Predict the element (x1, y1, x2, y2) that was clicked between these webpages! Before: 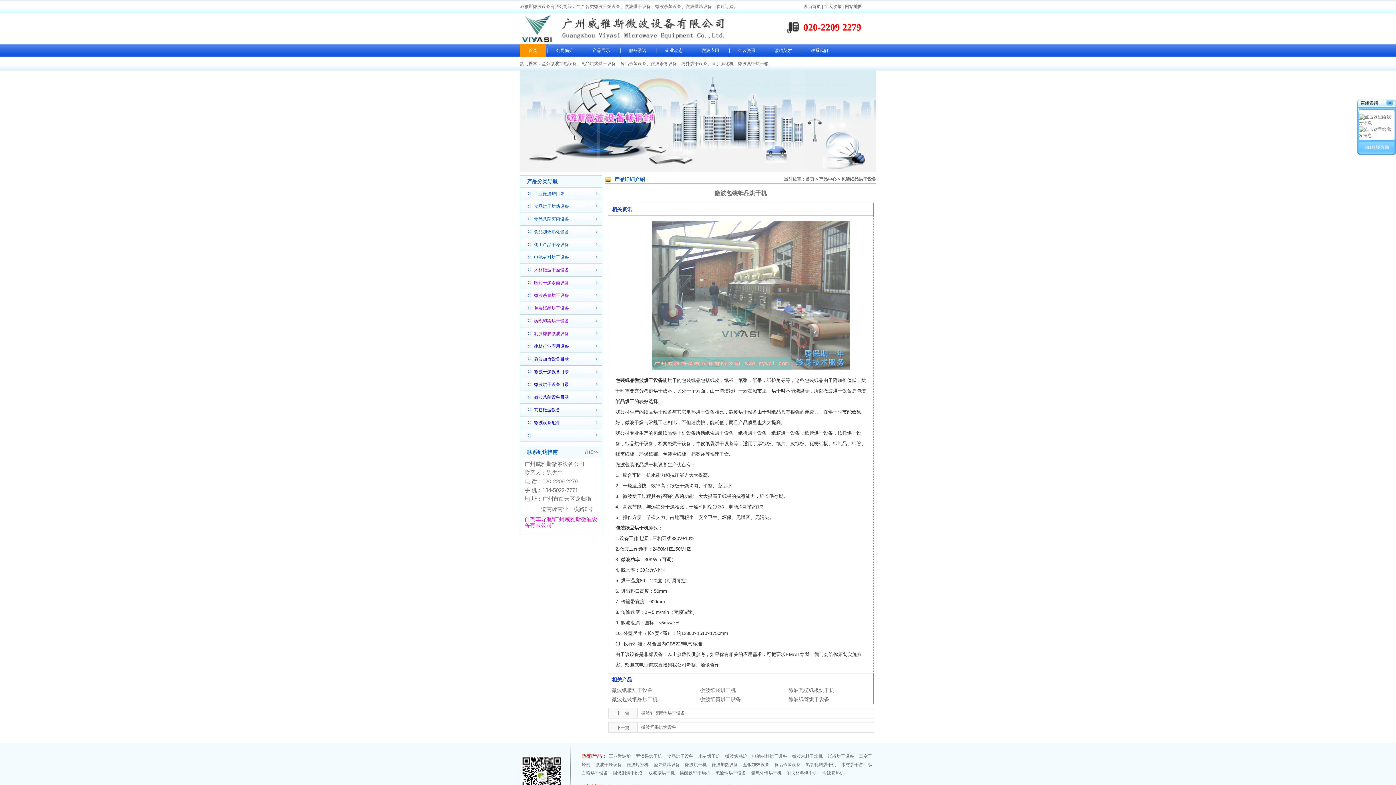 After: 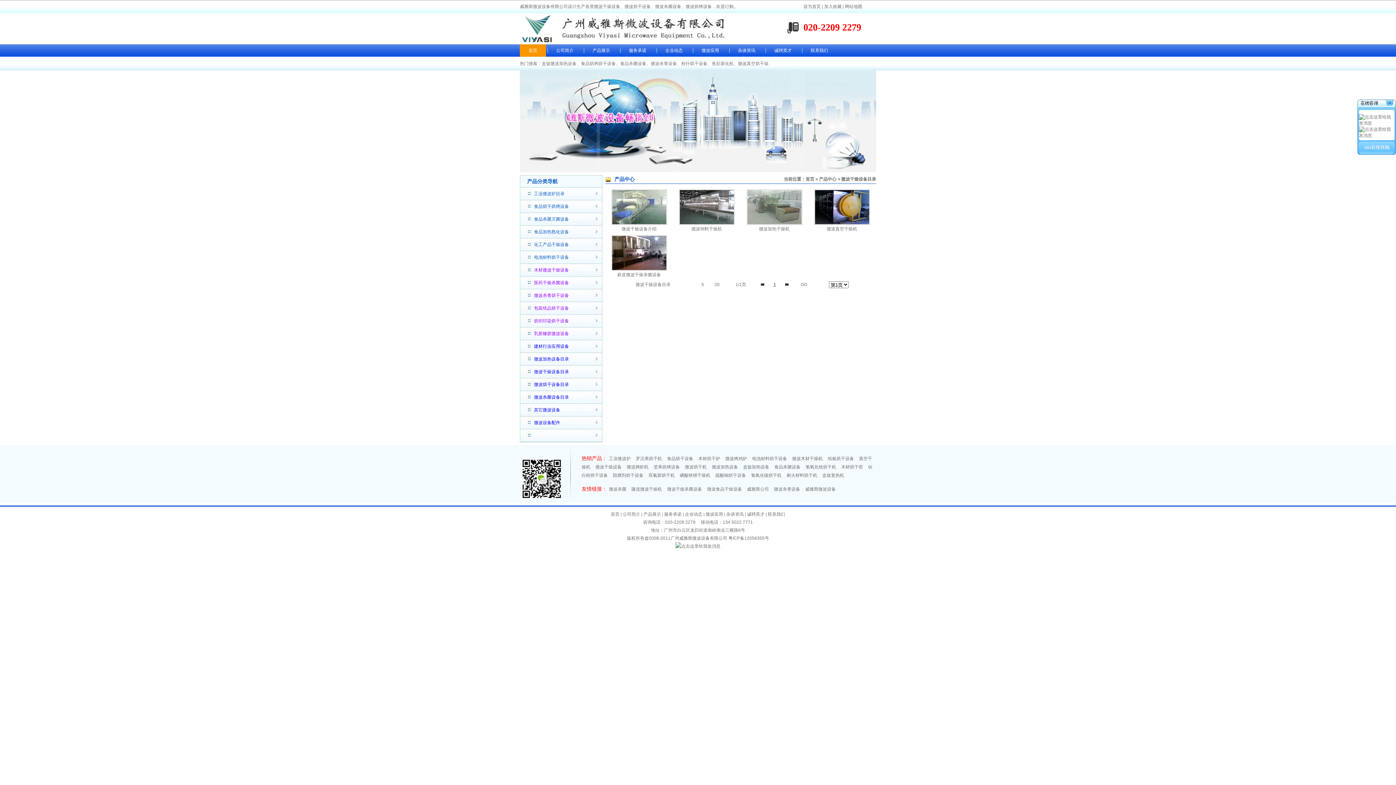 Action: bbox: (534, 369, 569, 374) label: 微波干燥设备目录